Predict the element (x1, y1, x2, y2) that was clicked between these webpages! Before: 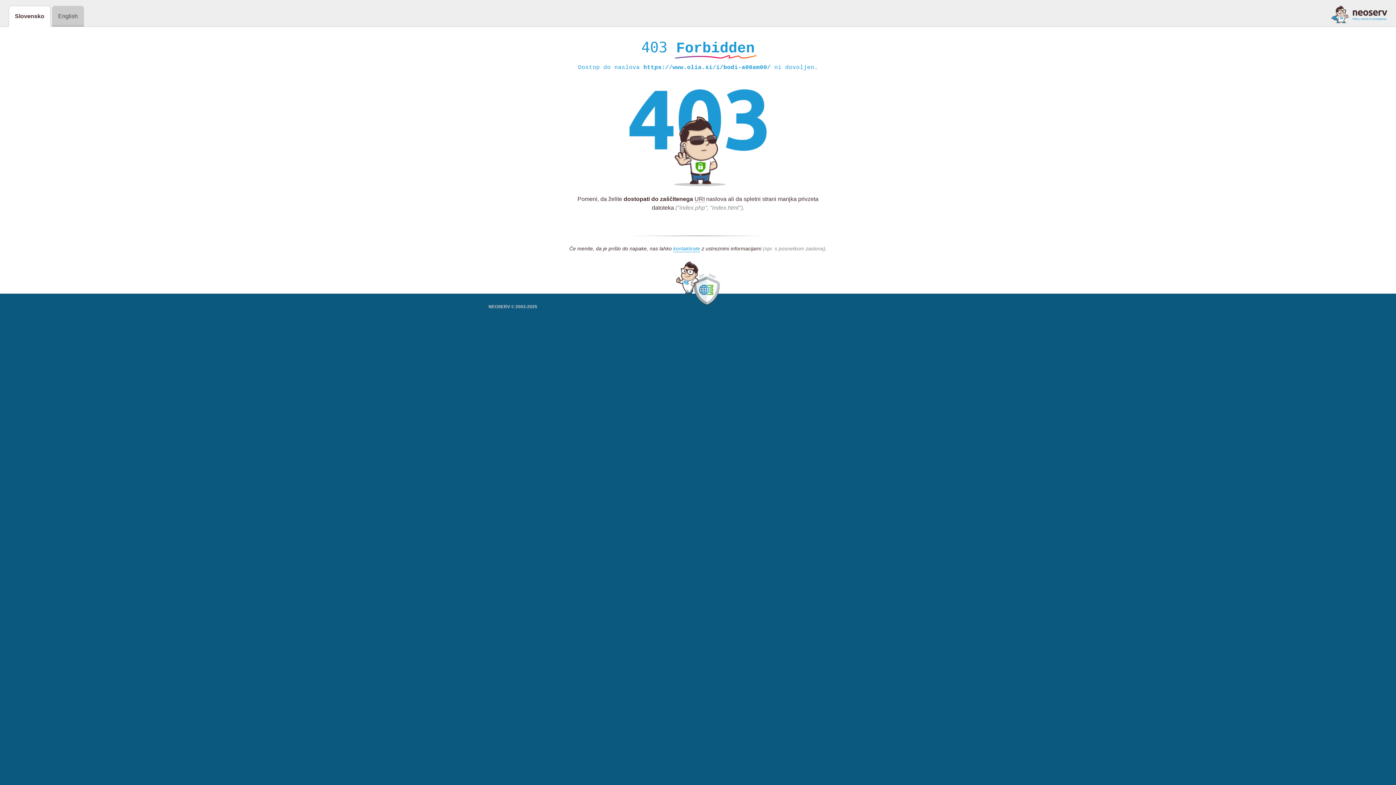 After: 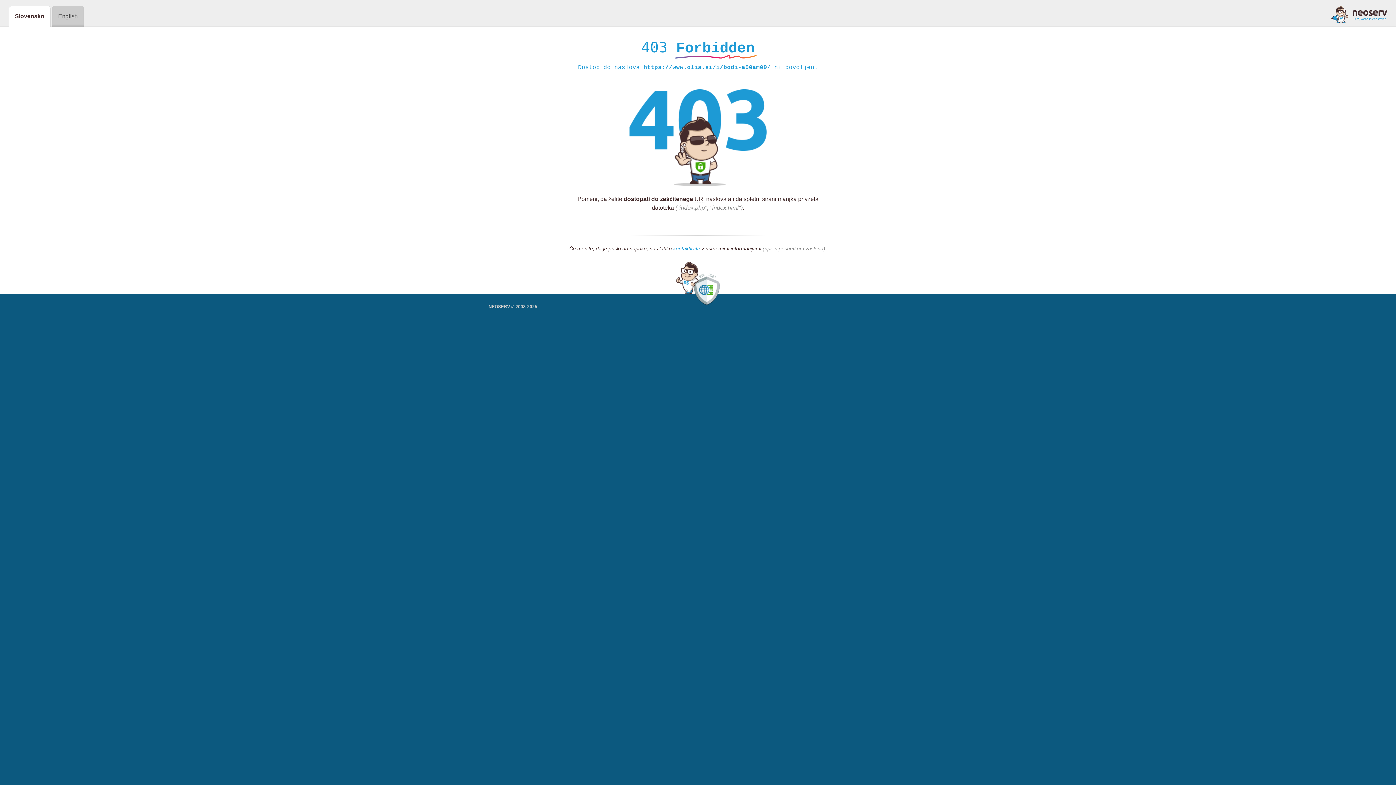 Action: bbox: (1331, 5, 1387, 23)